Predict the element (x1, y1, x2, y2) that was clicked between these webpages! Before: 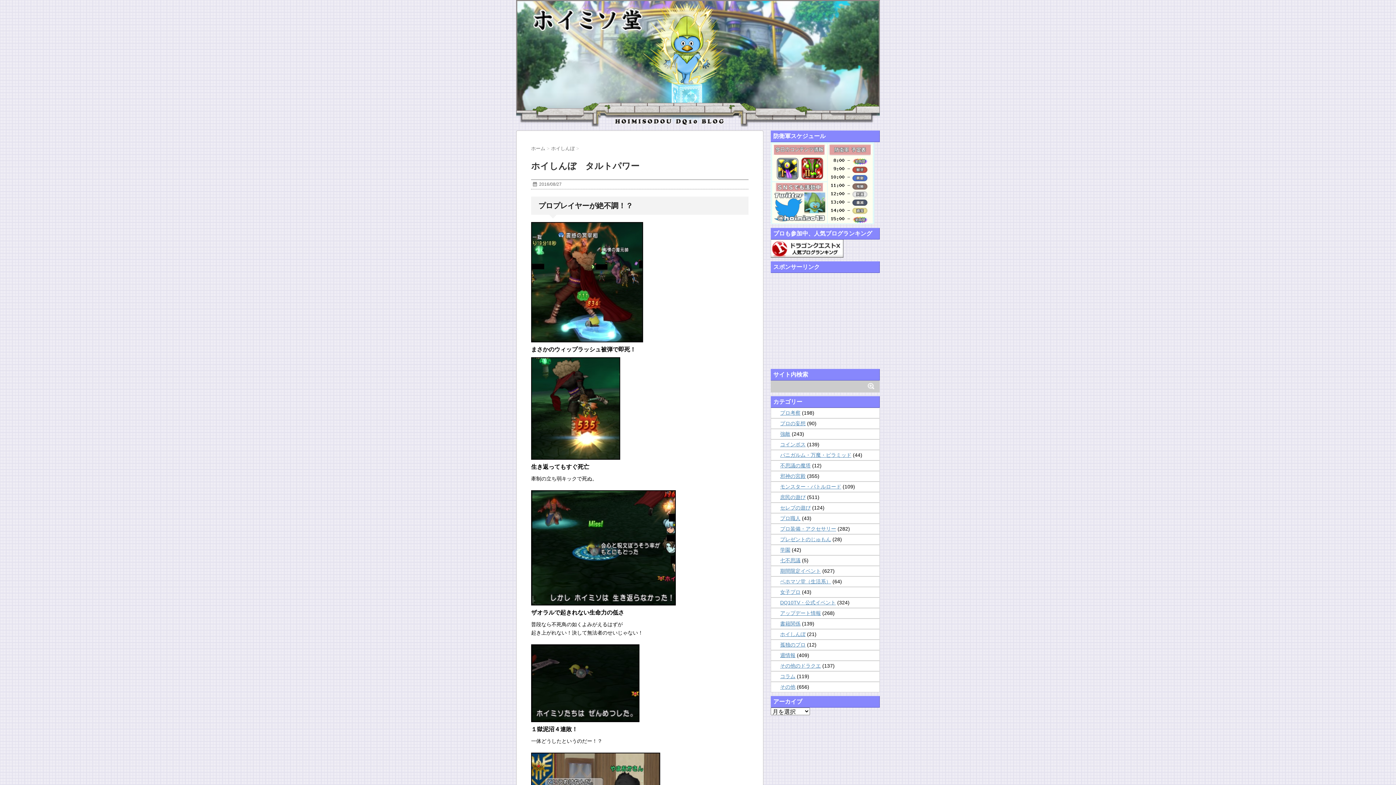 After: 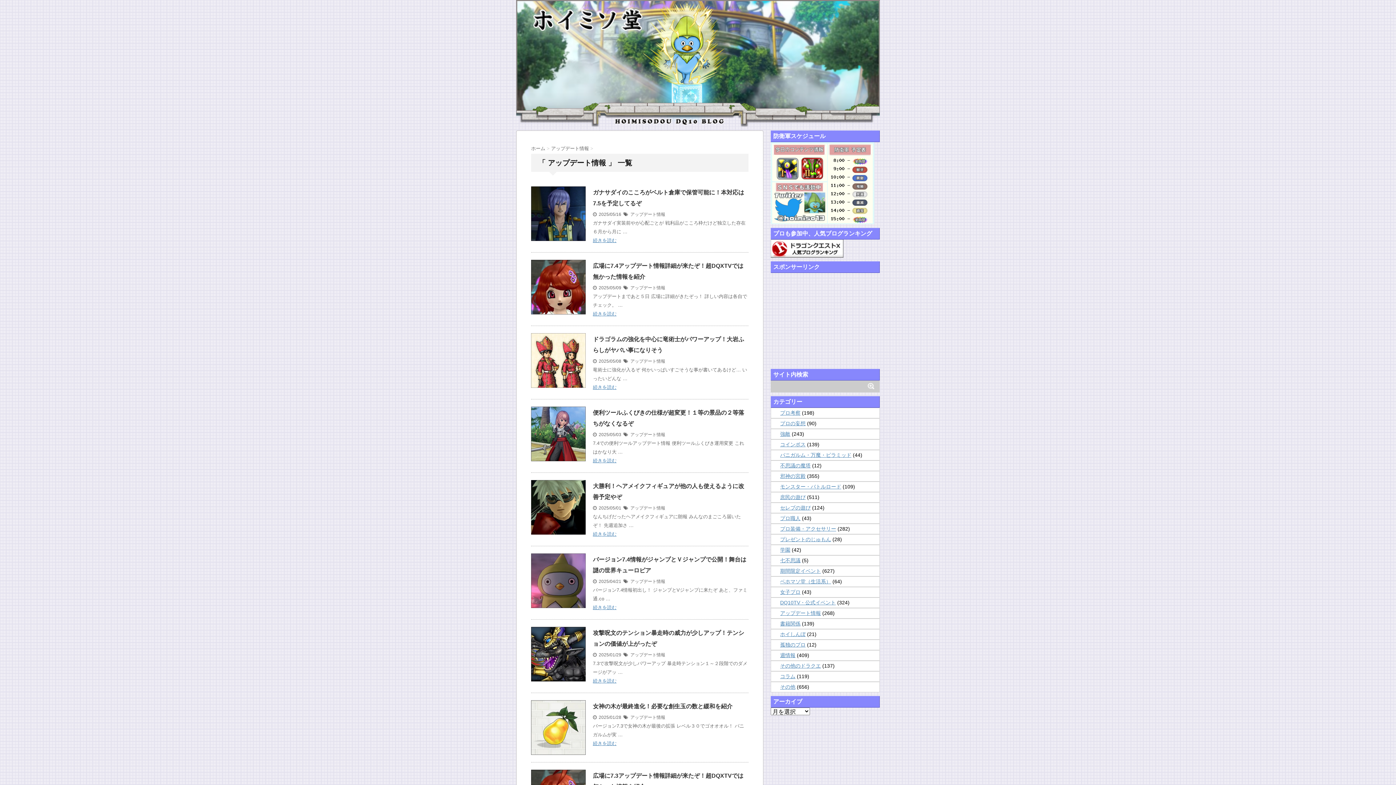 Action: label: アップデート情報 bbox: (780, 610, 821, 616)